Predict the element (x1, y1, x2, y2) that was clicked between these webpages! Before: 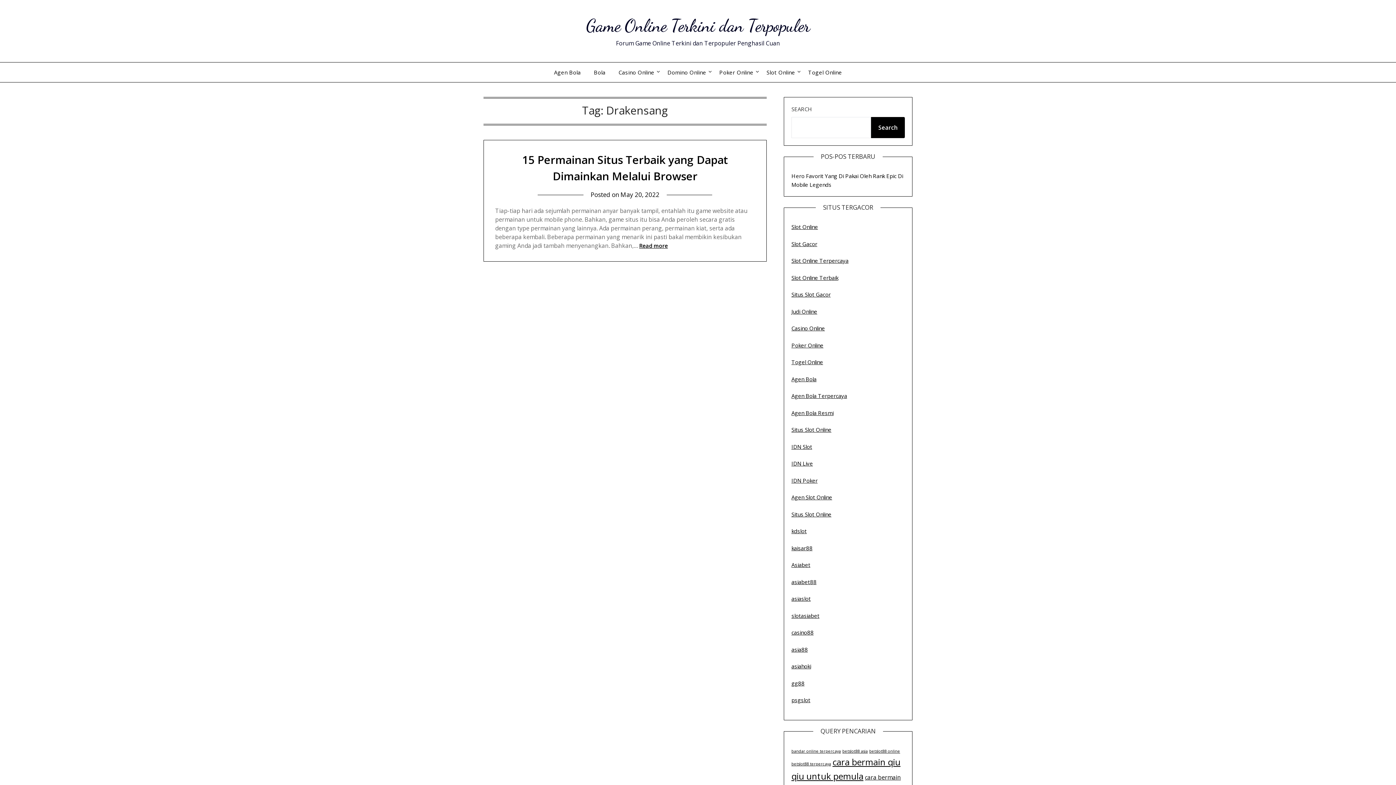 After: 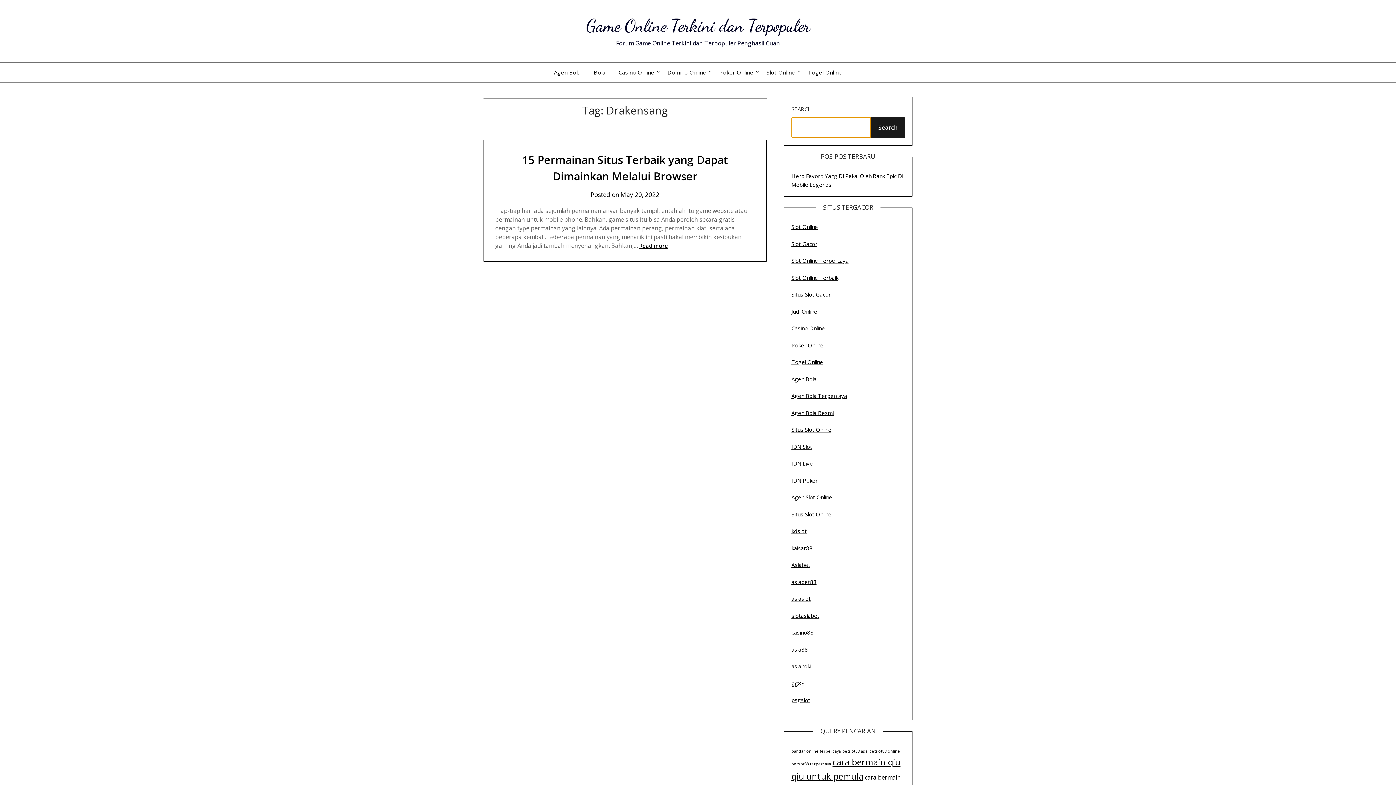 Action: label: Search bbox: (871, 117, 905, 138)